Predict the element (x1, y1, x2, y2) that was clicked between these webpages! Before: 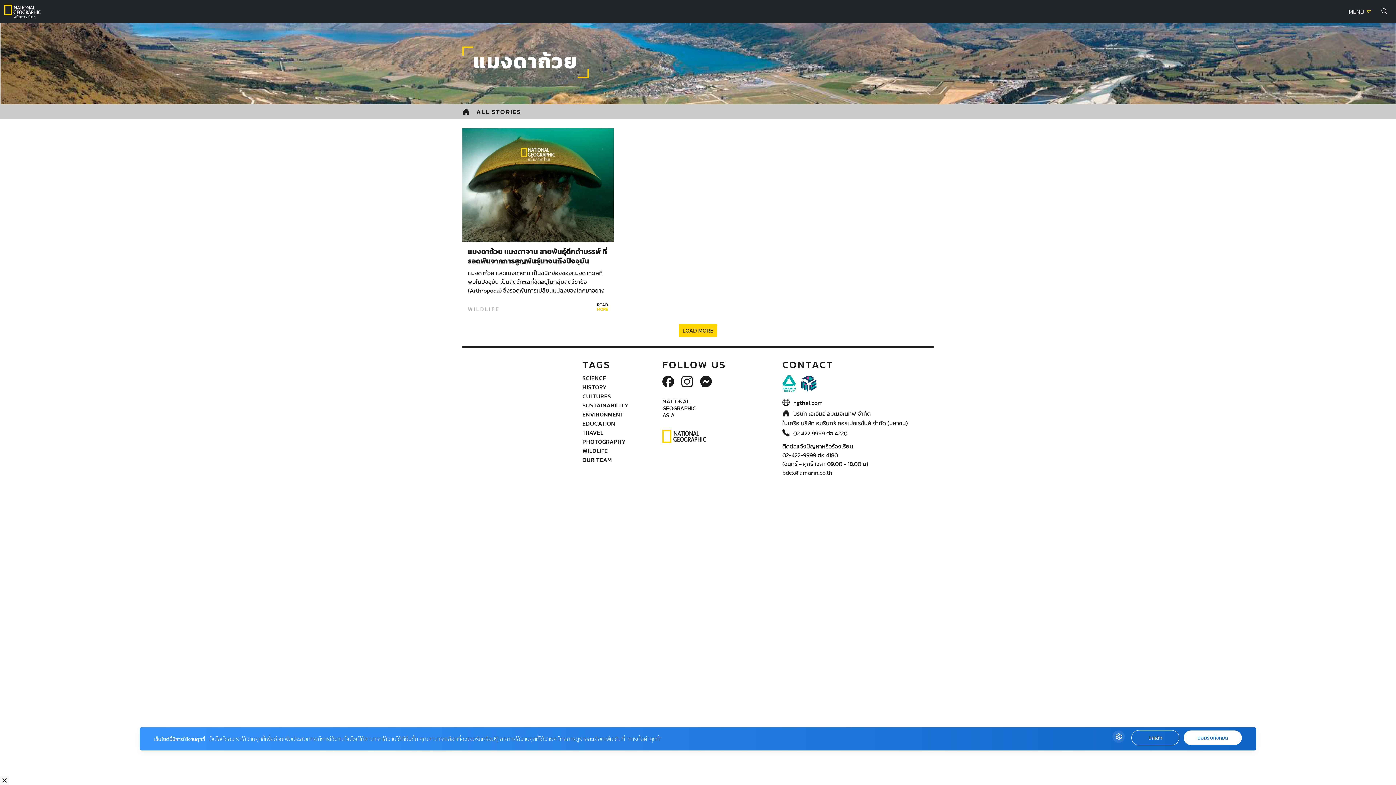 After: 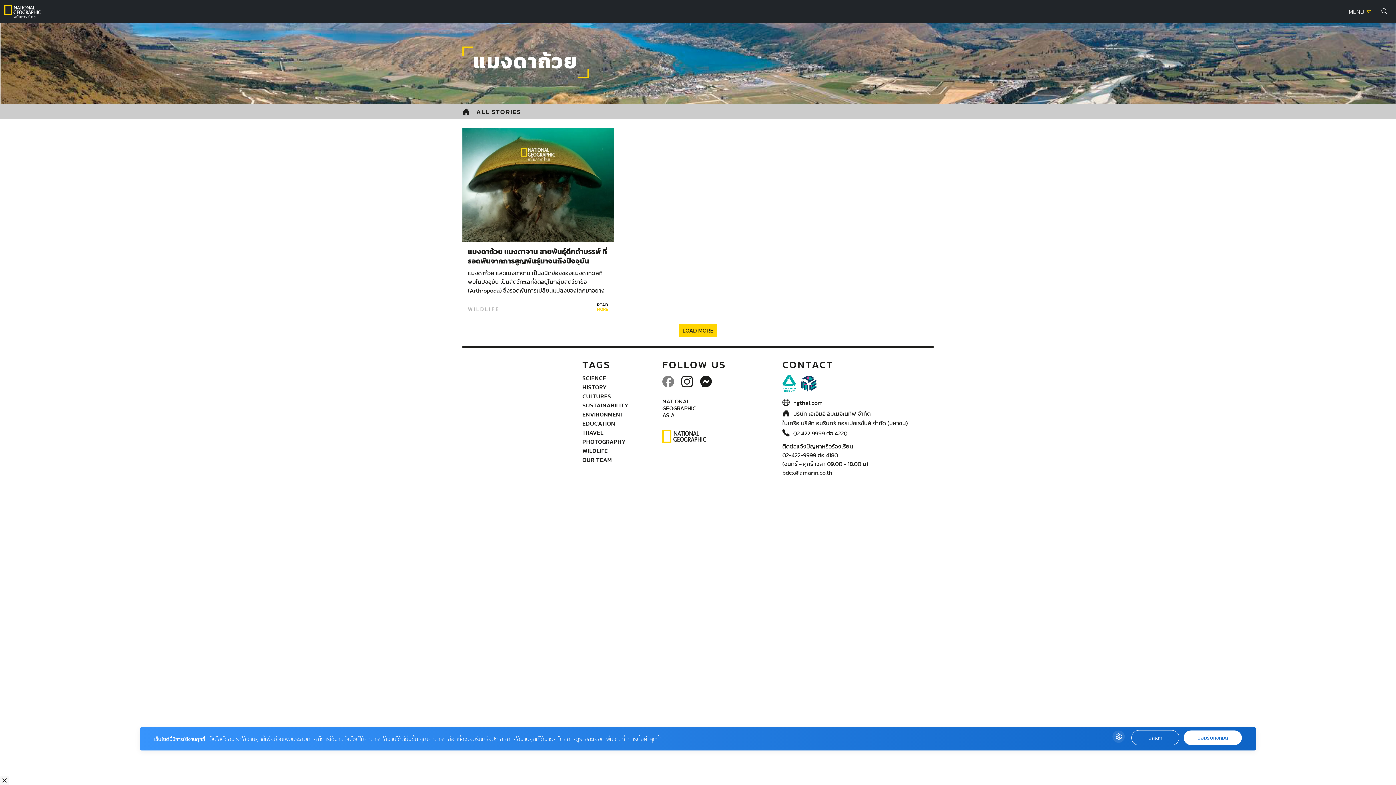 Action: bbox: (662, 376, 674, 388)